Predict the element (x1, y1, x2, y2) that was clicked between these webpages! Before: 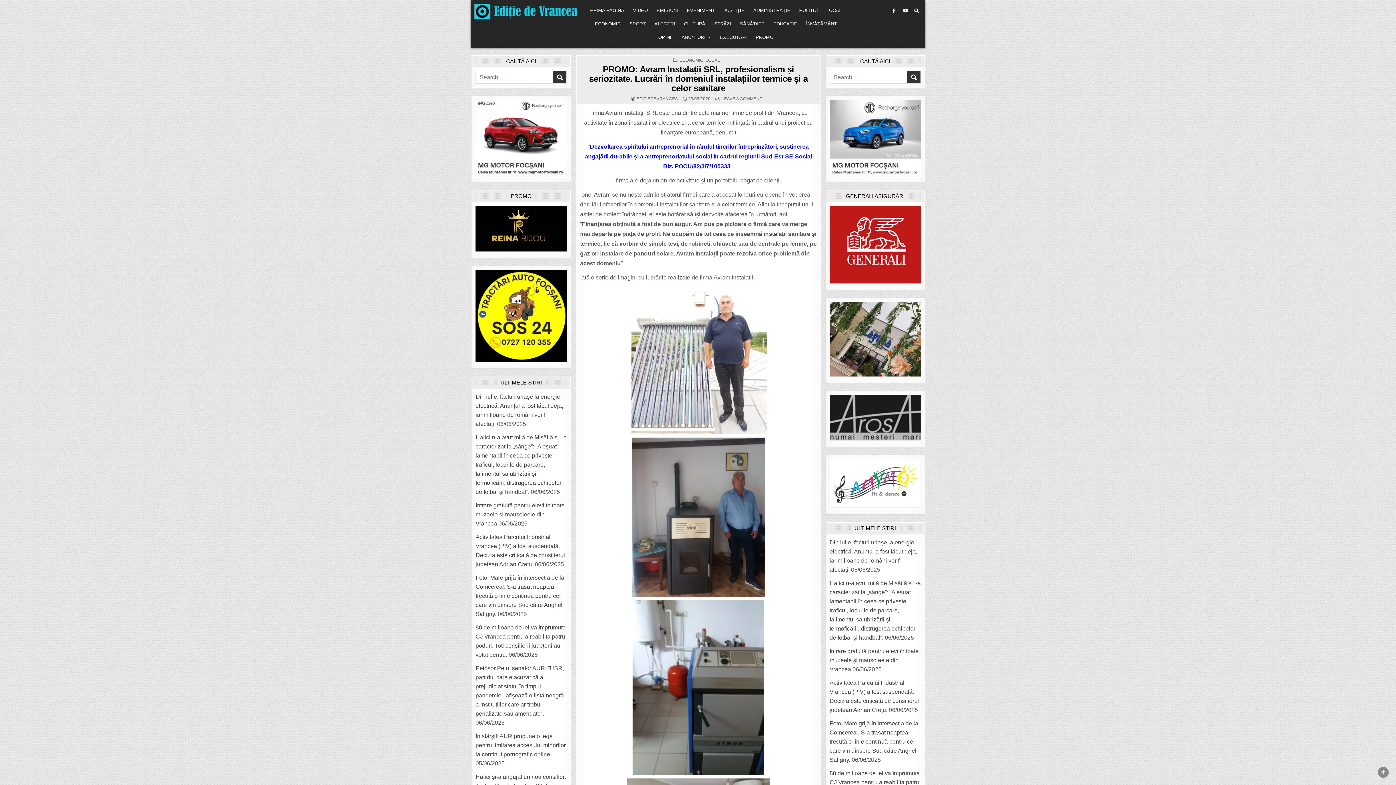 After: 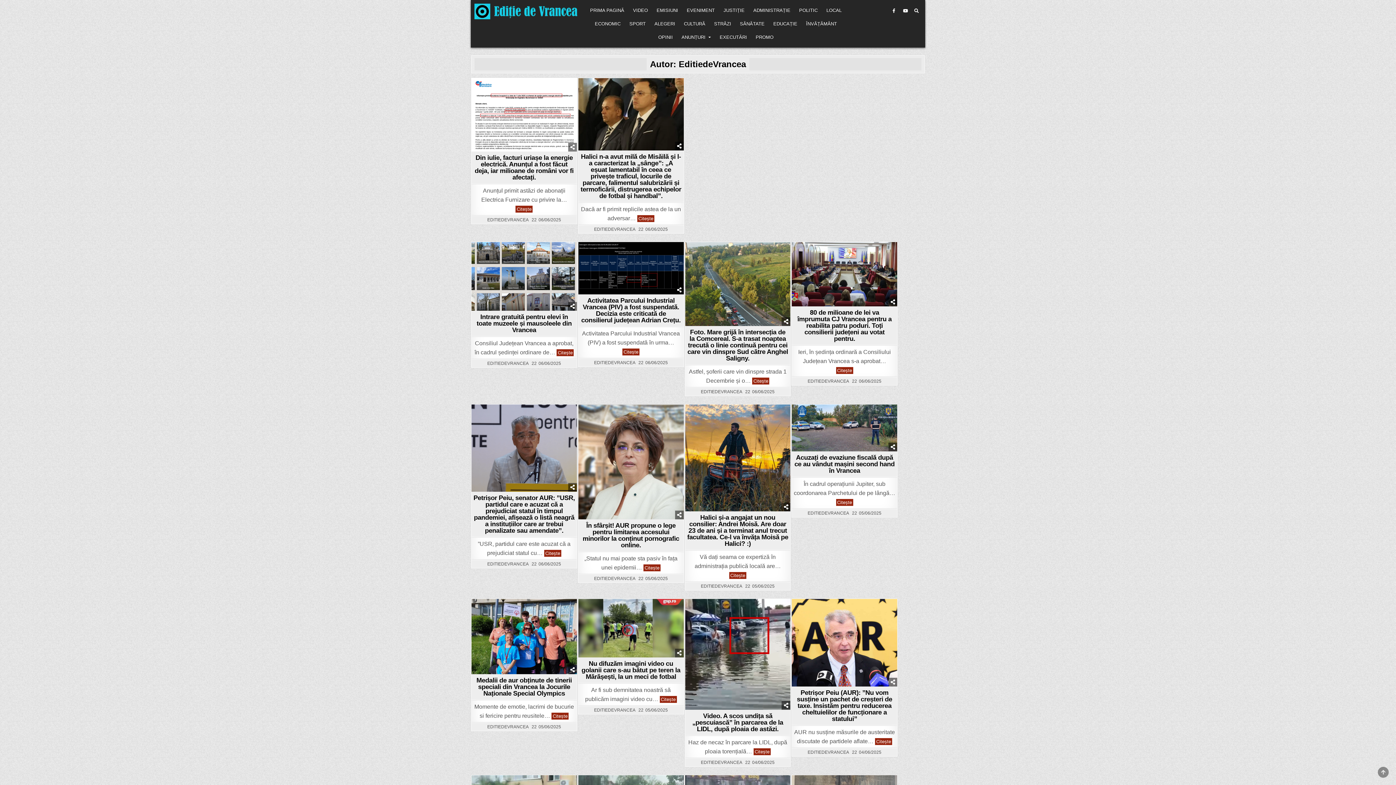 Action: bbox: (636, 96, 678, 101) label: EDITIEDEVRANCEA